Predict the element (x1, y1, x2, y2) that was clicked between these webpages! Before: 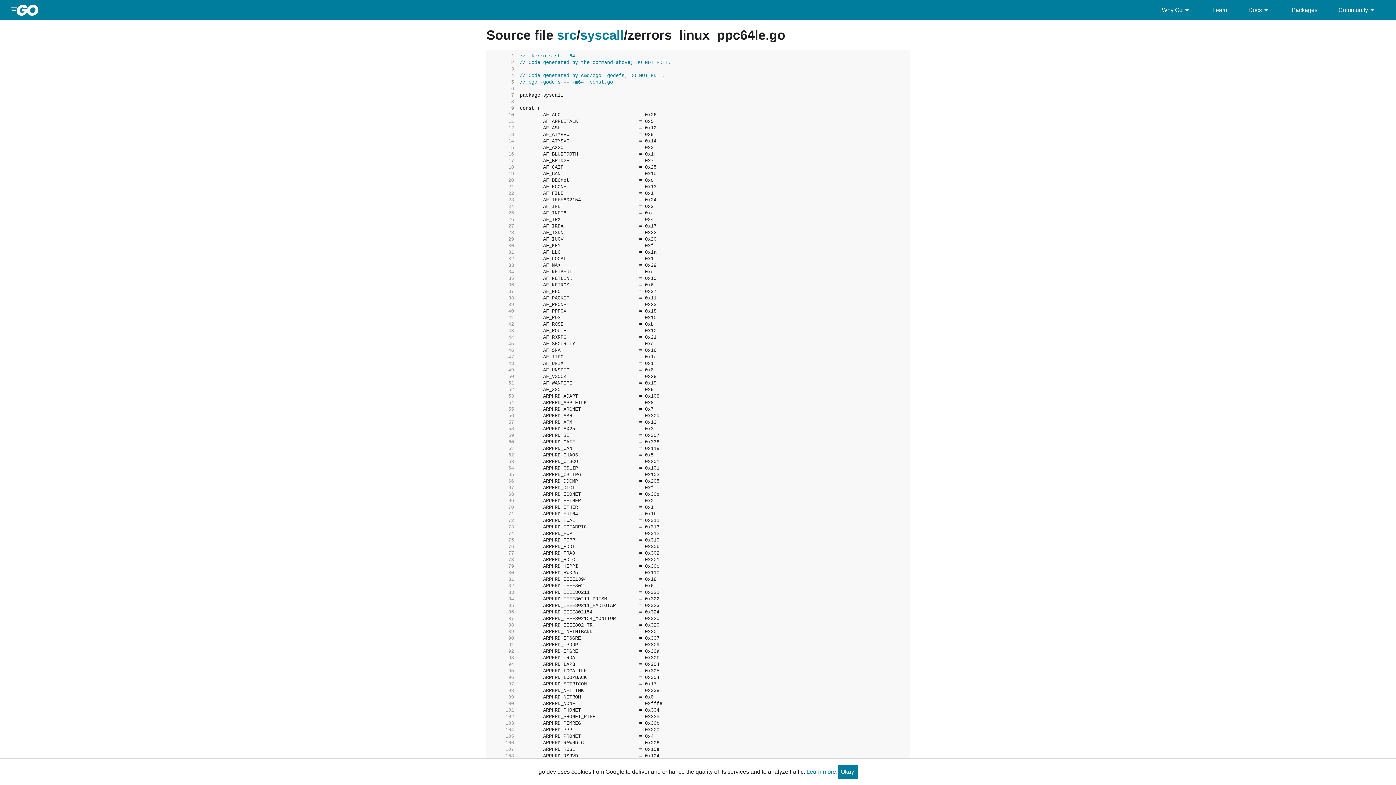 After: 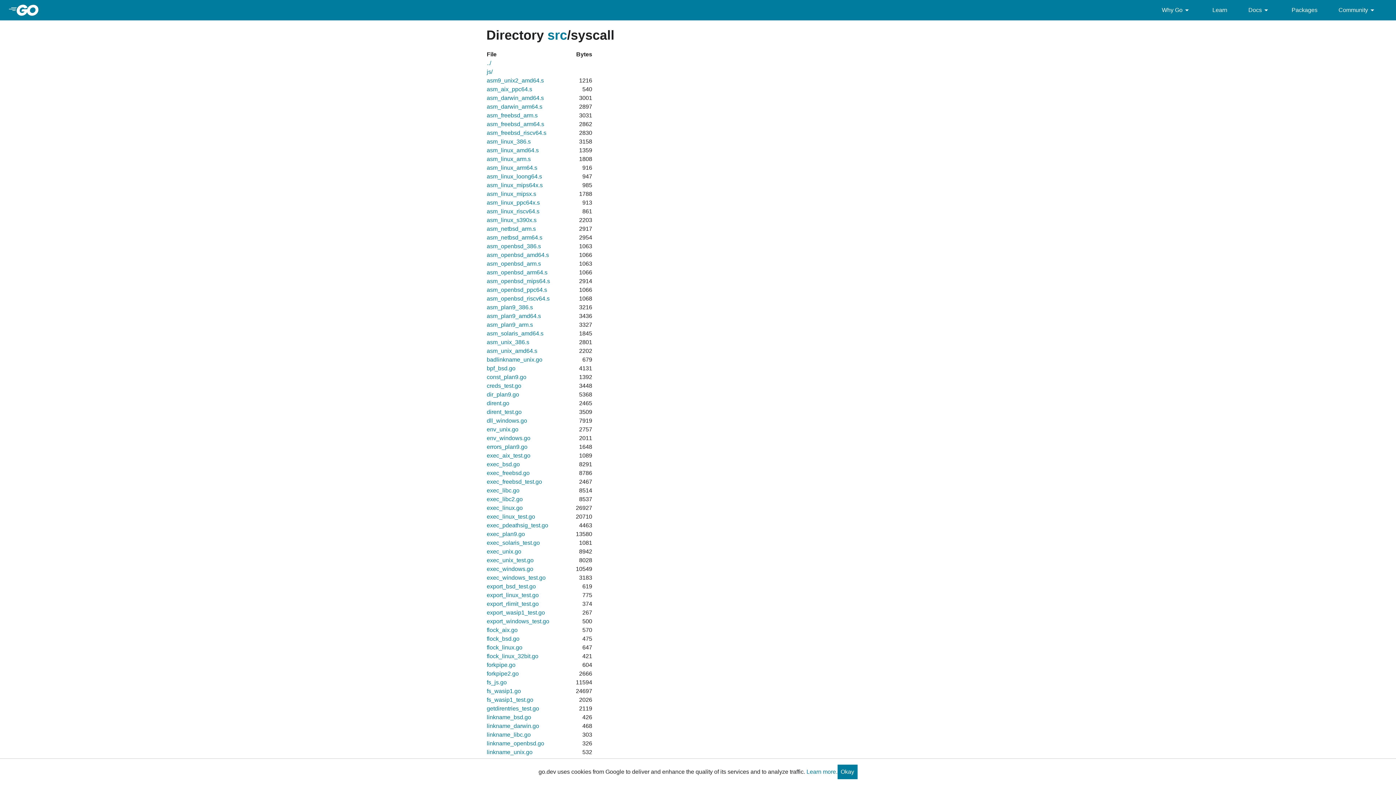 Action: label: syscall bbox: (580, 27, 624, 42)